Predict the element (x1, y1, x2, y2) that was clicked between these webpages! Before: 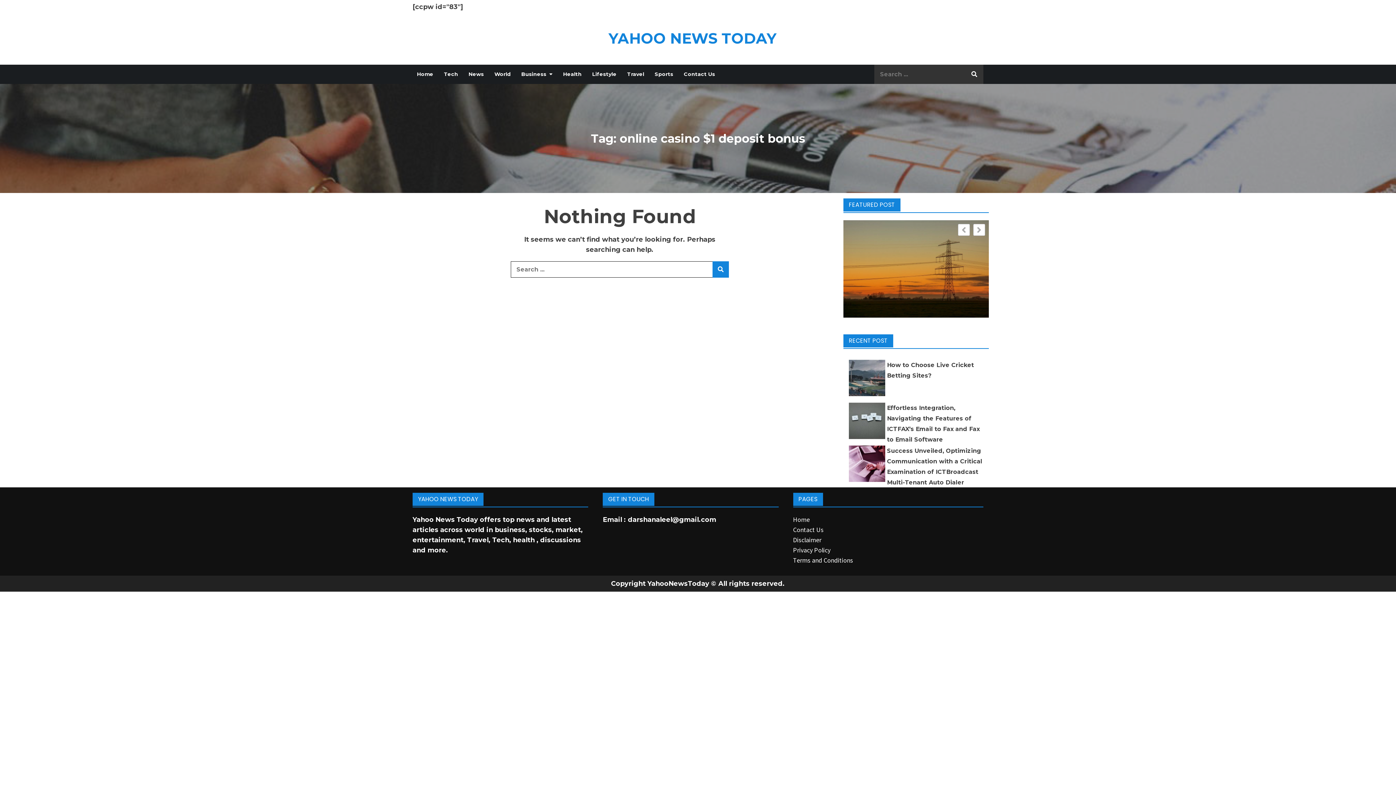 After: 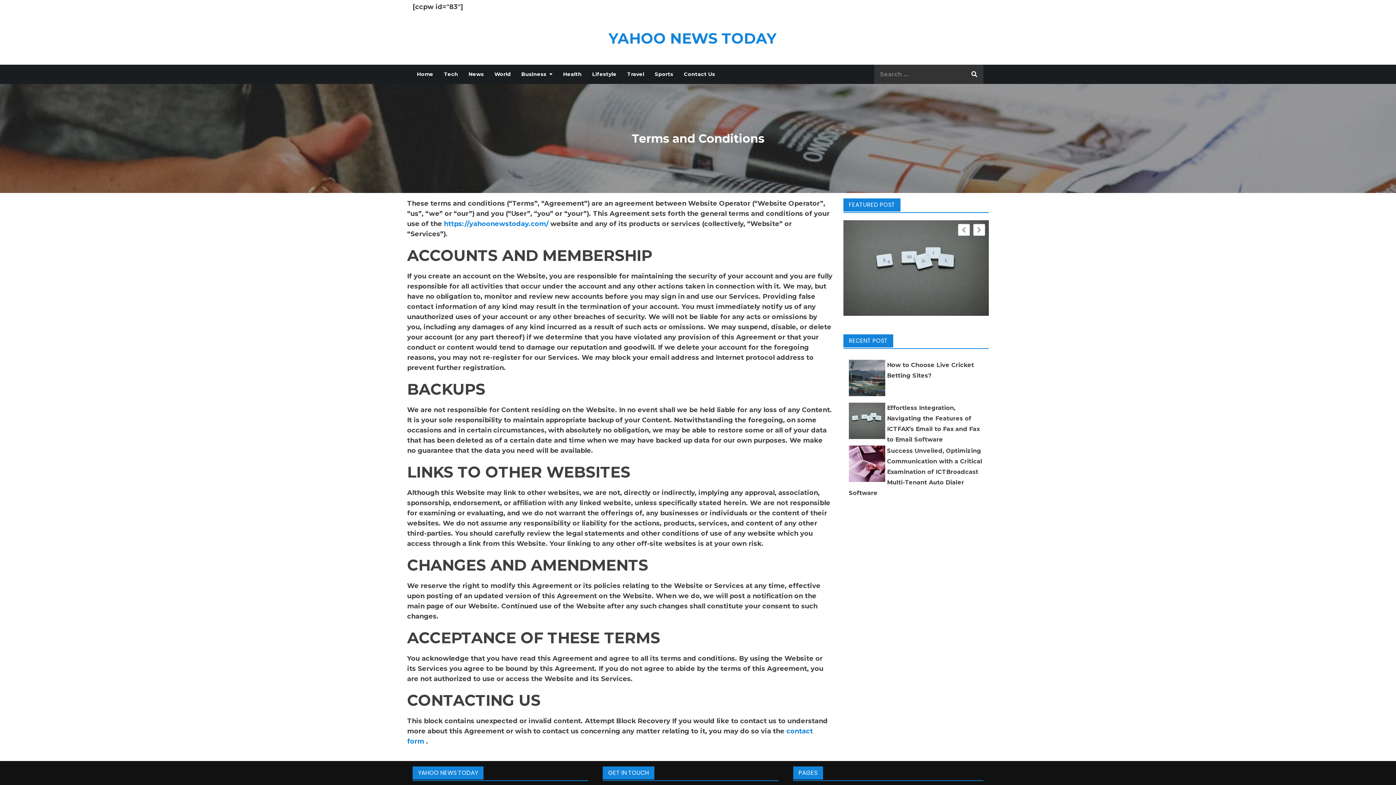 Action: label: Terms and Conditions bbox: (793, 556, 853, 564)